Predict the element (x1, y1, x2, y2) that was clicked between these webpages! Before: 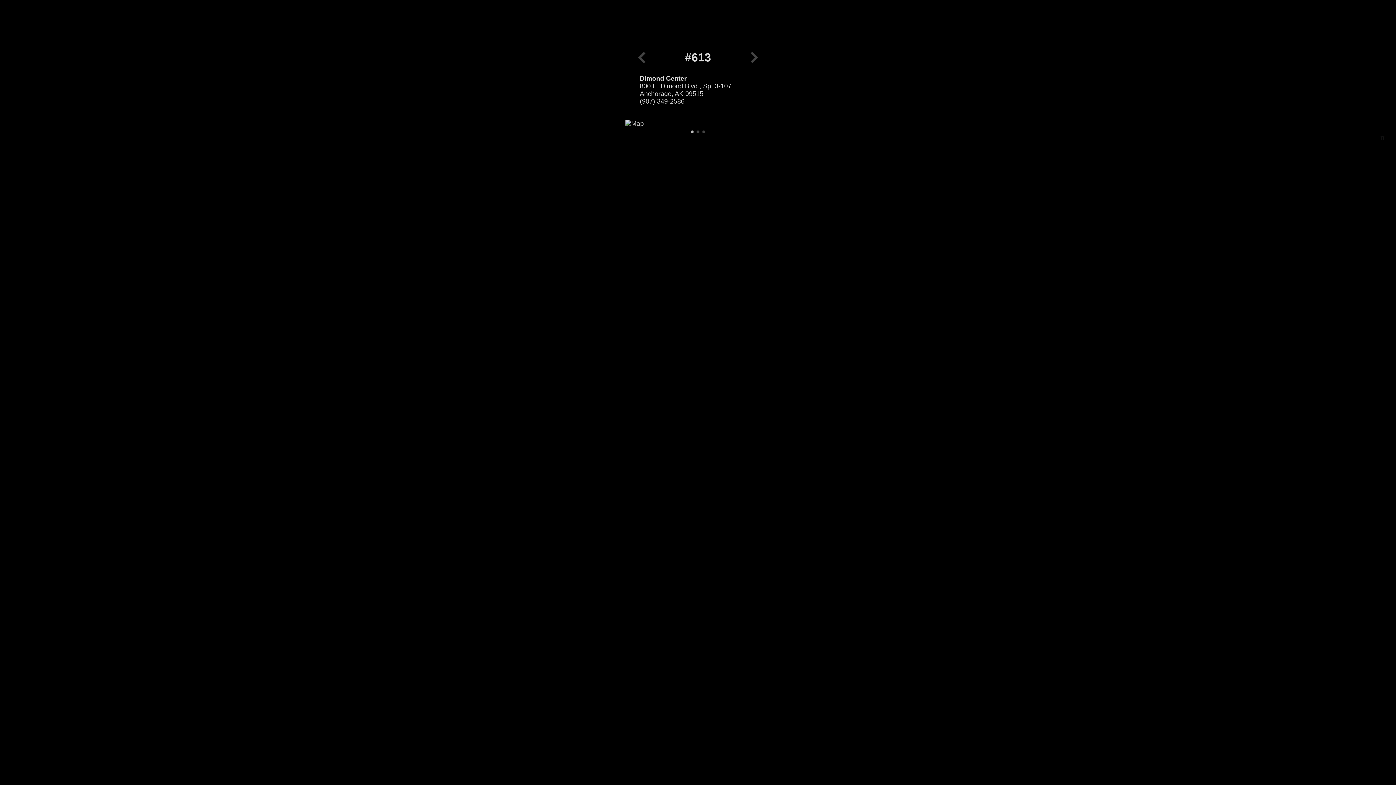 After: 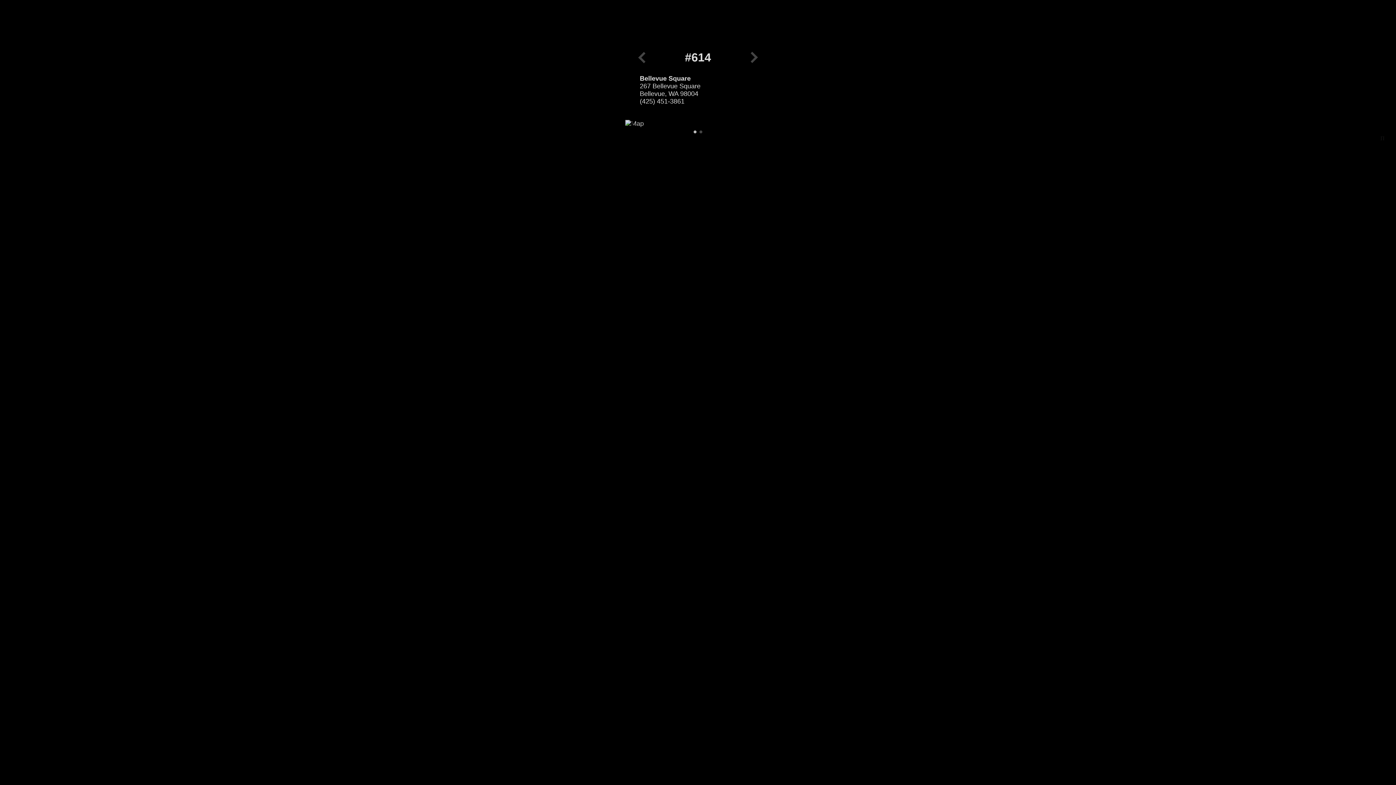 Action: bbox: (748, 50, 756, 64)